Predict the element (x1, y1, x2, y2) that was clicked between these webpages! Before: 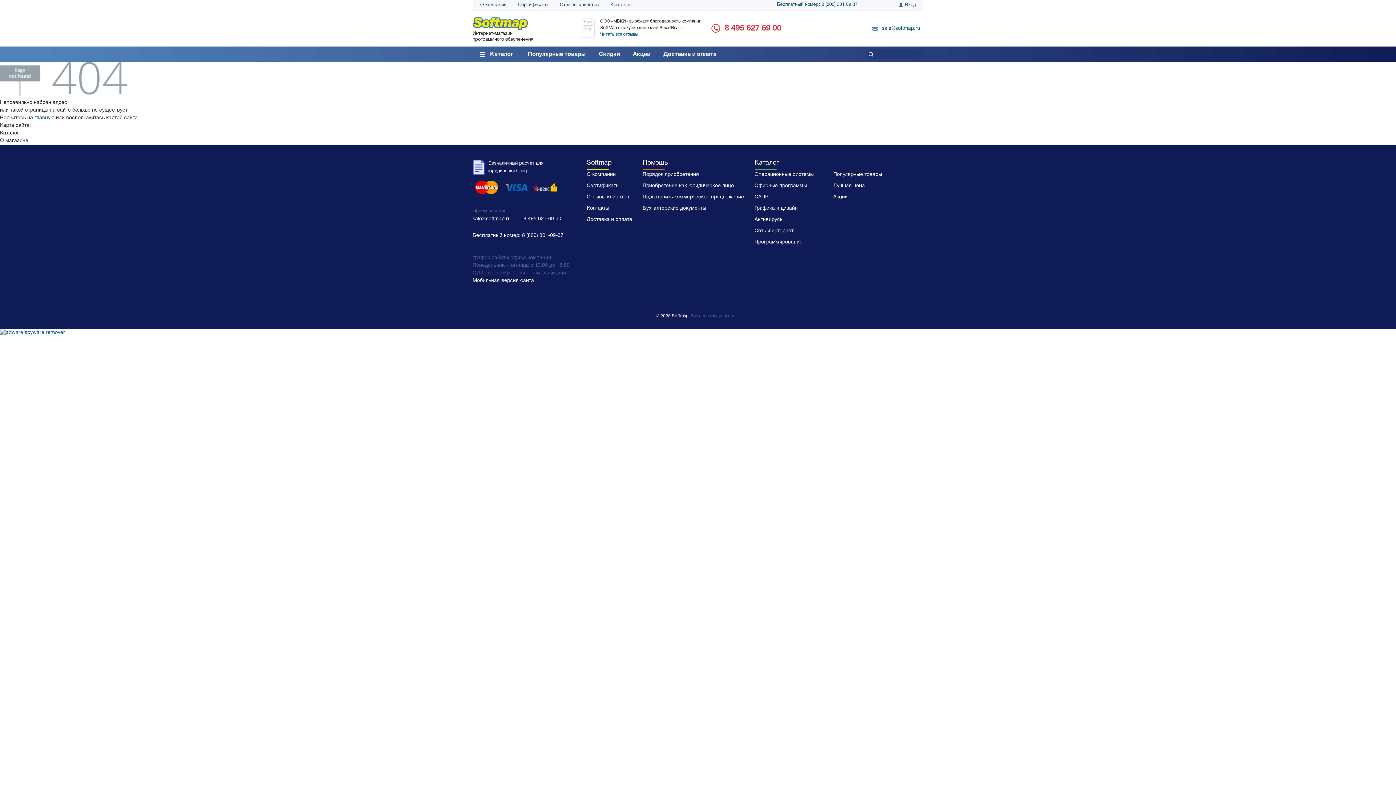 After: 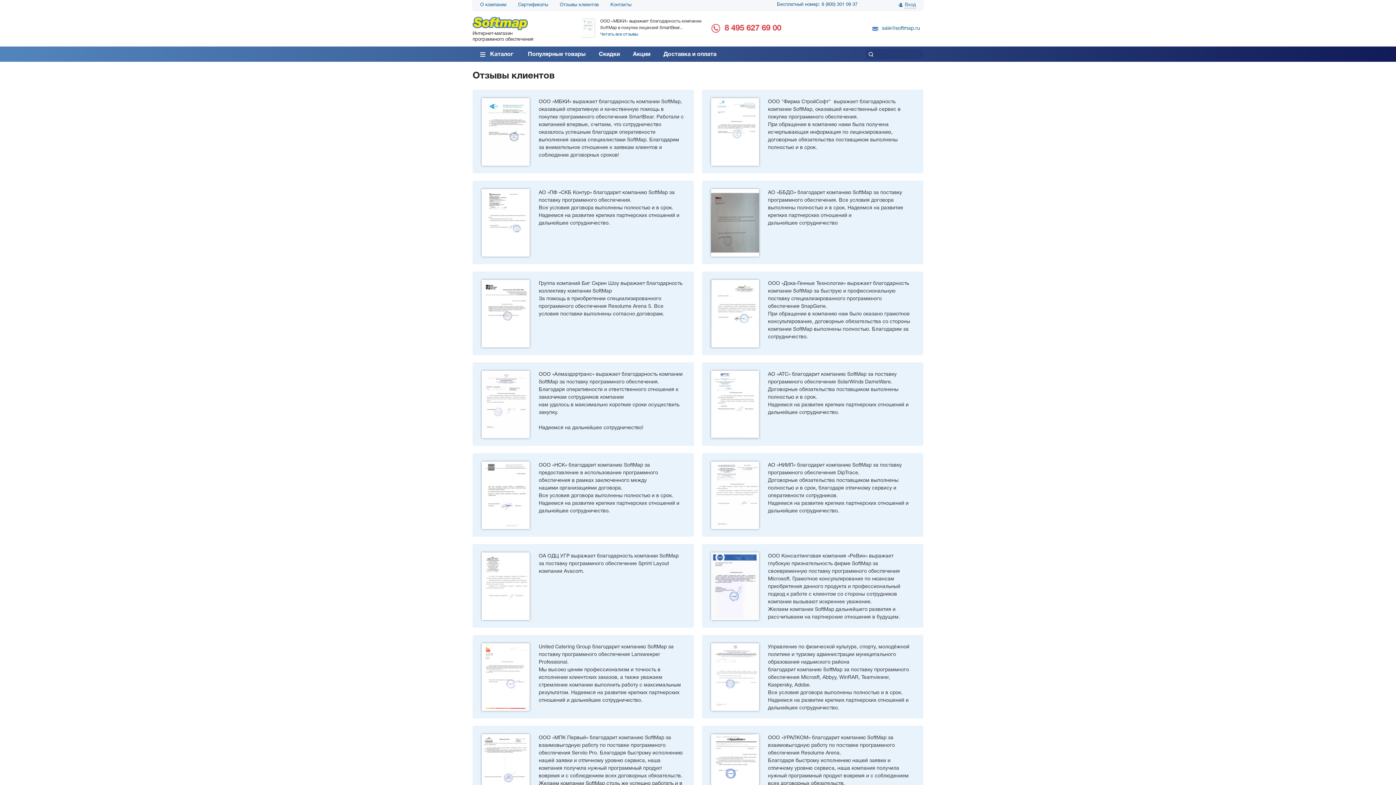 Action: label: Отзывы клиентов bbox: (586, 194, 629, 199)